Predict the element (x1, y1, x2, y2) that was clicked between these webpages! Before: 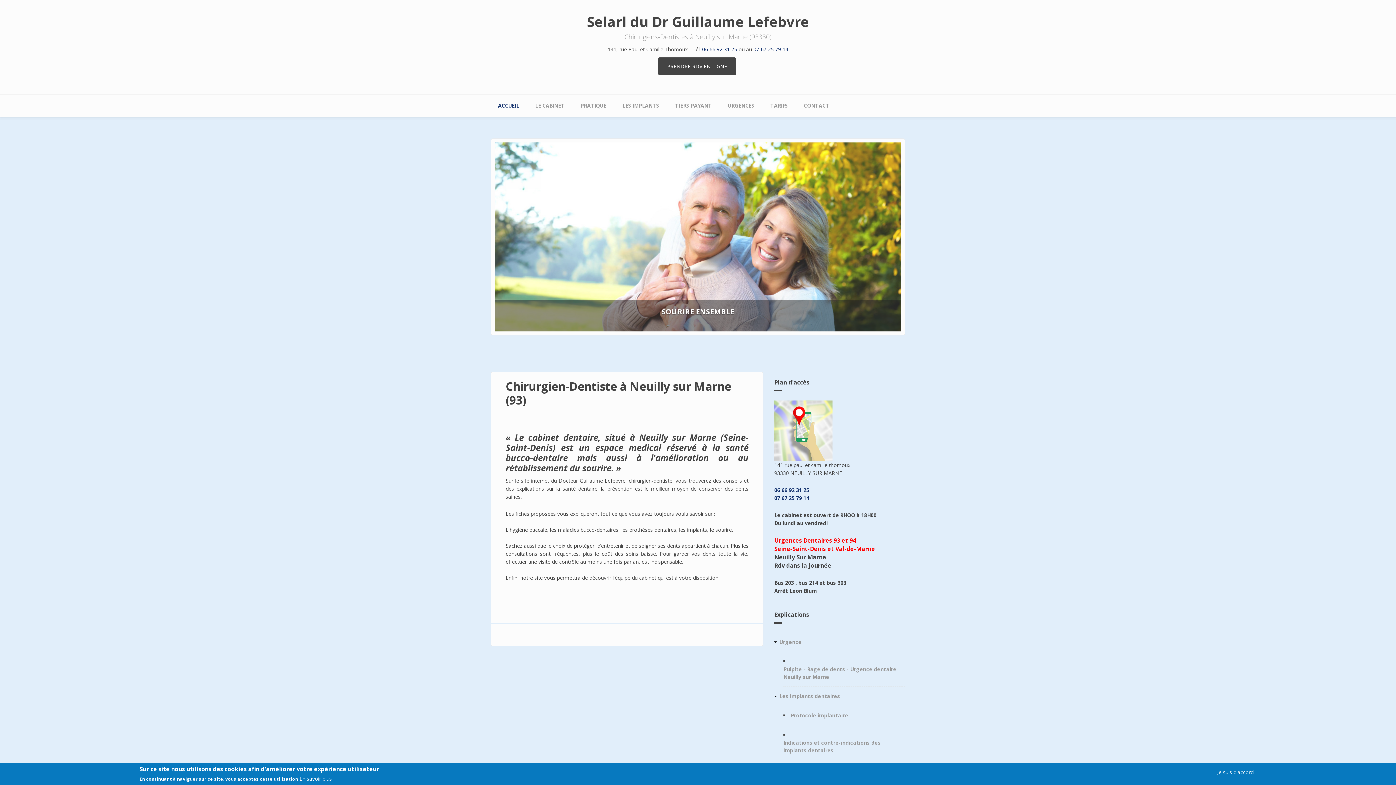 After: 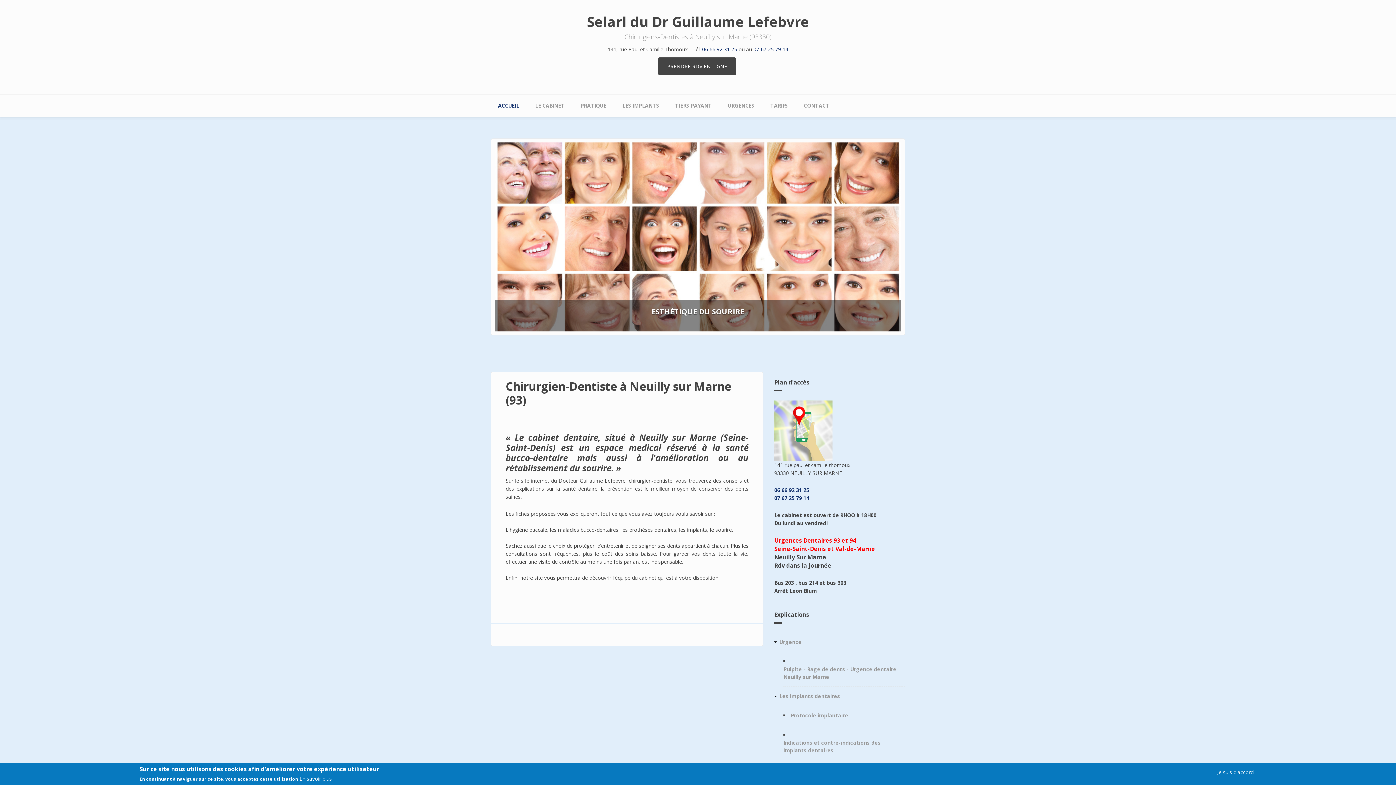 Action: label: PRENDRE RDV EN LIGNE bbox: (658, 57, 736, 75)